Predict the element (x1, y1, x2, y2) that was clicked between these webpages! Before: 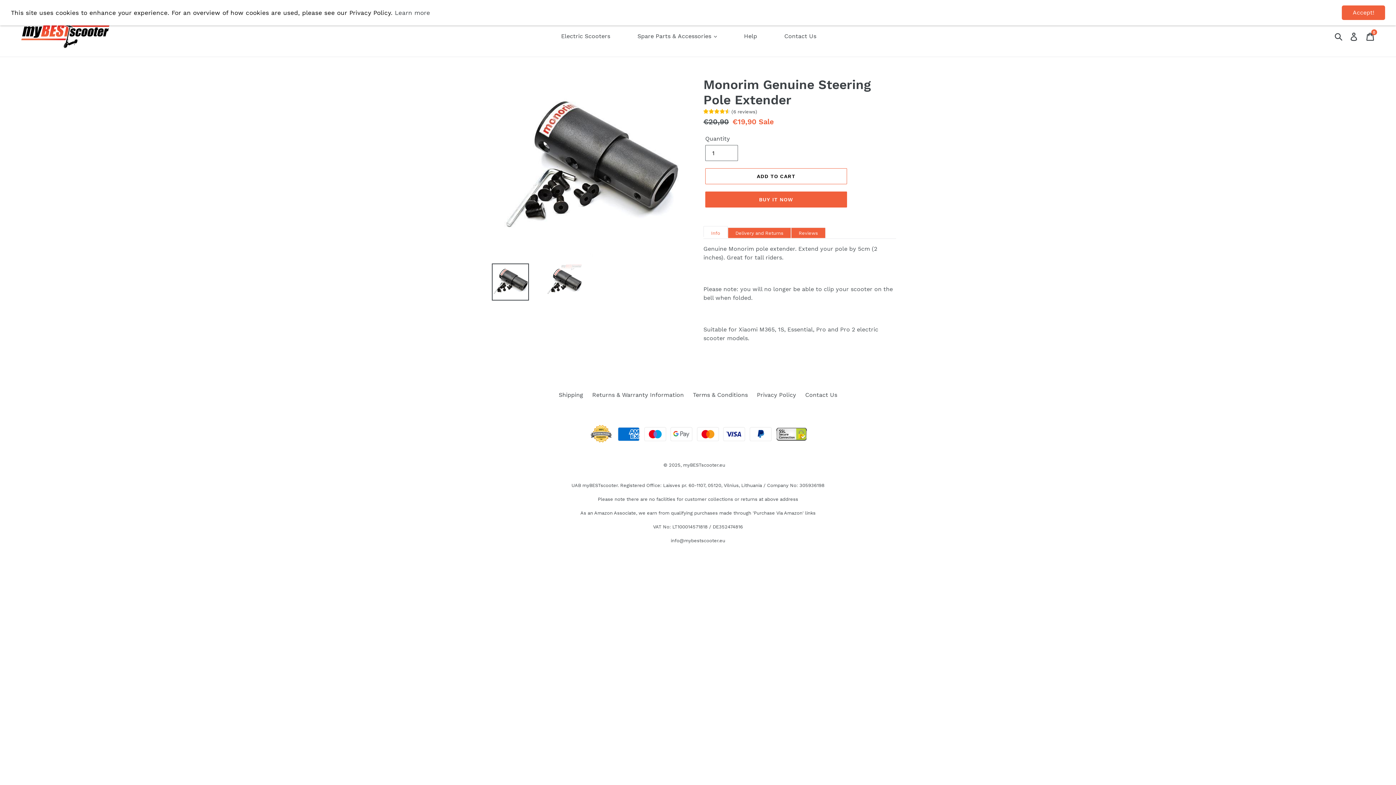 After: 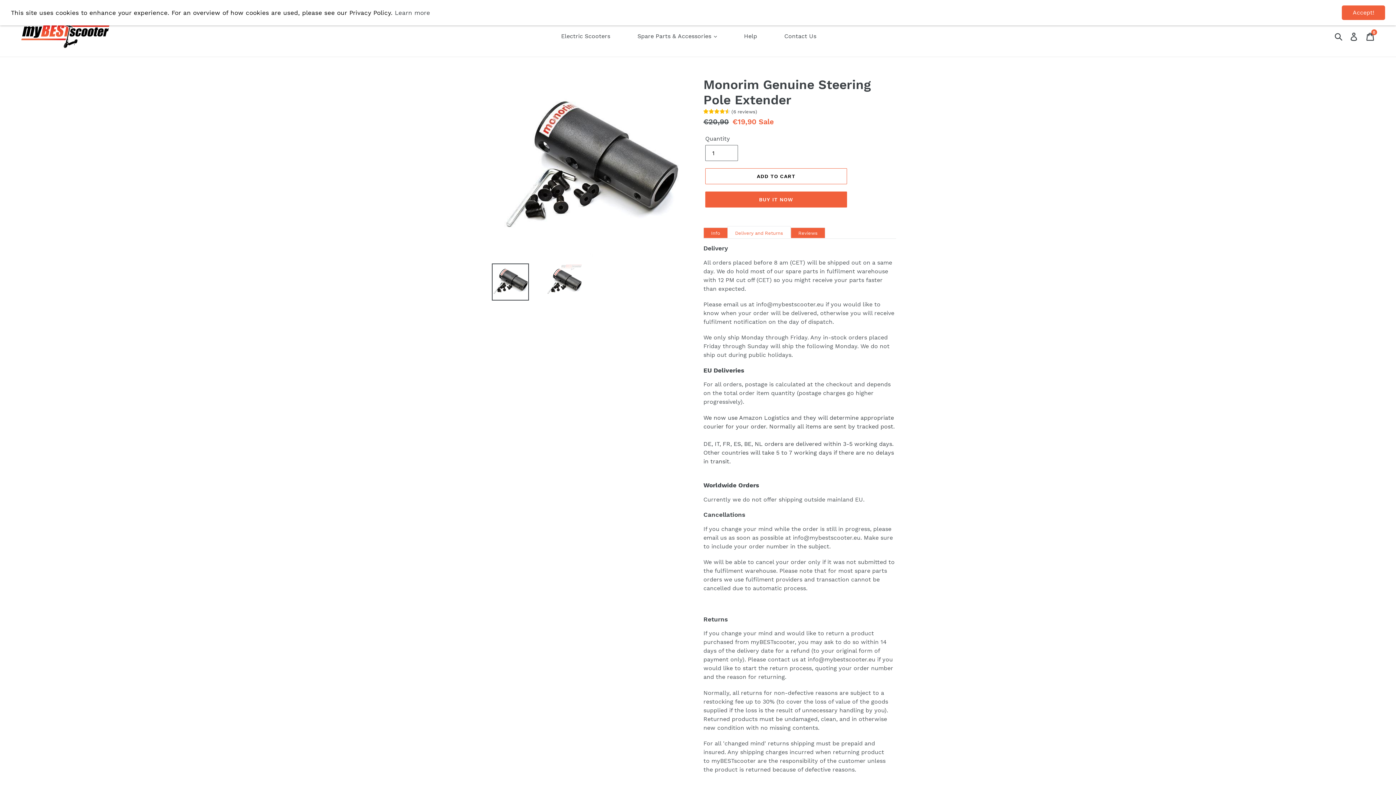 Action: label: Delivery and Returns bbox: (728, 227, 791, 238)